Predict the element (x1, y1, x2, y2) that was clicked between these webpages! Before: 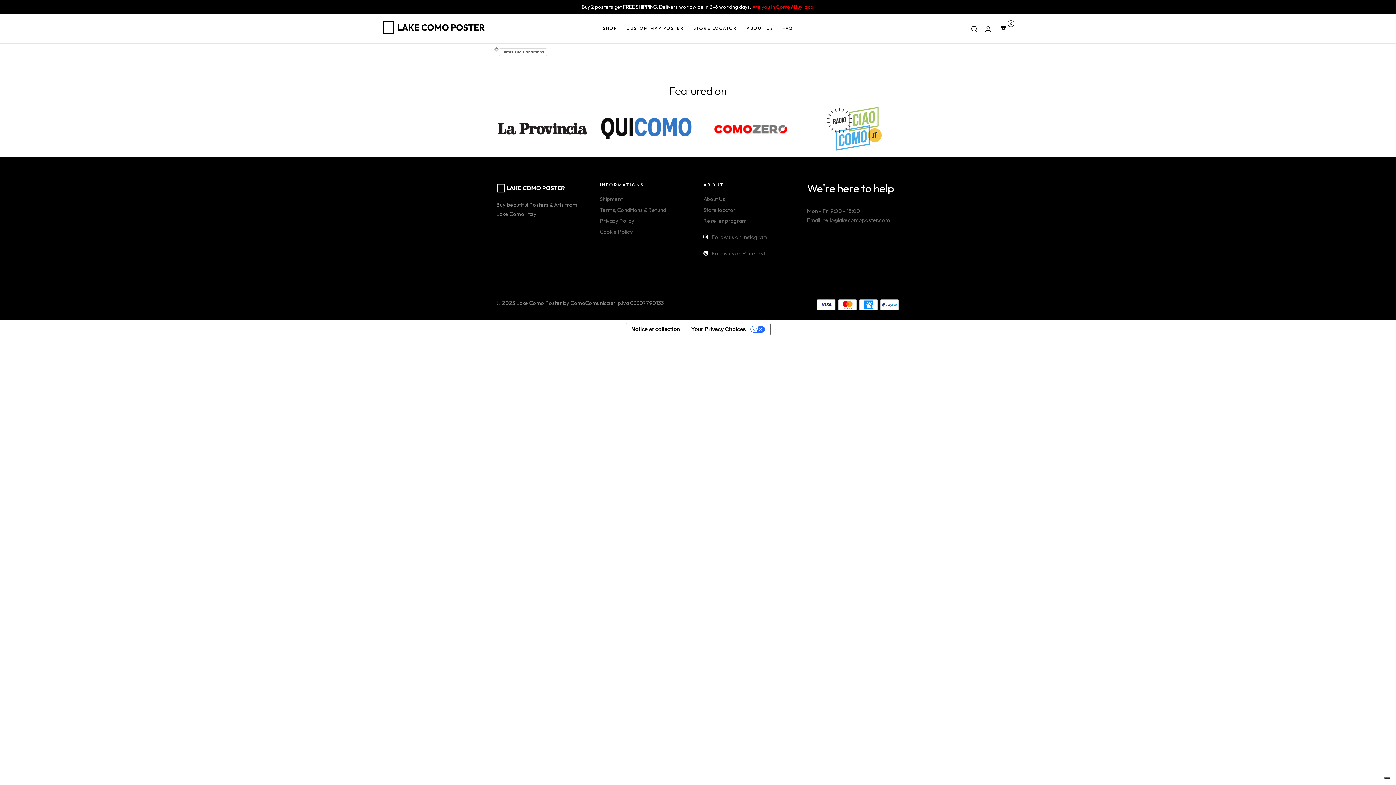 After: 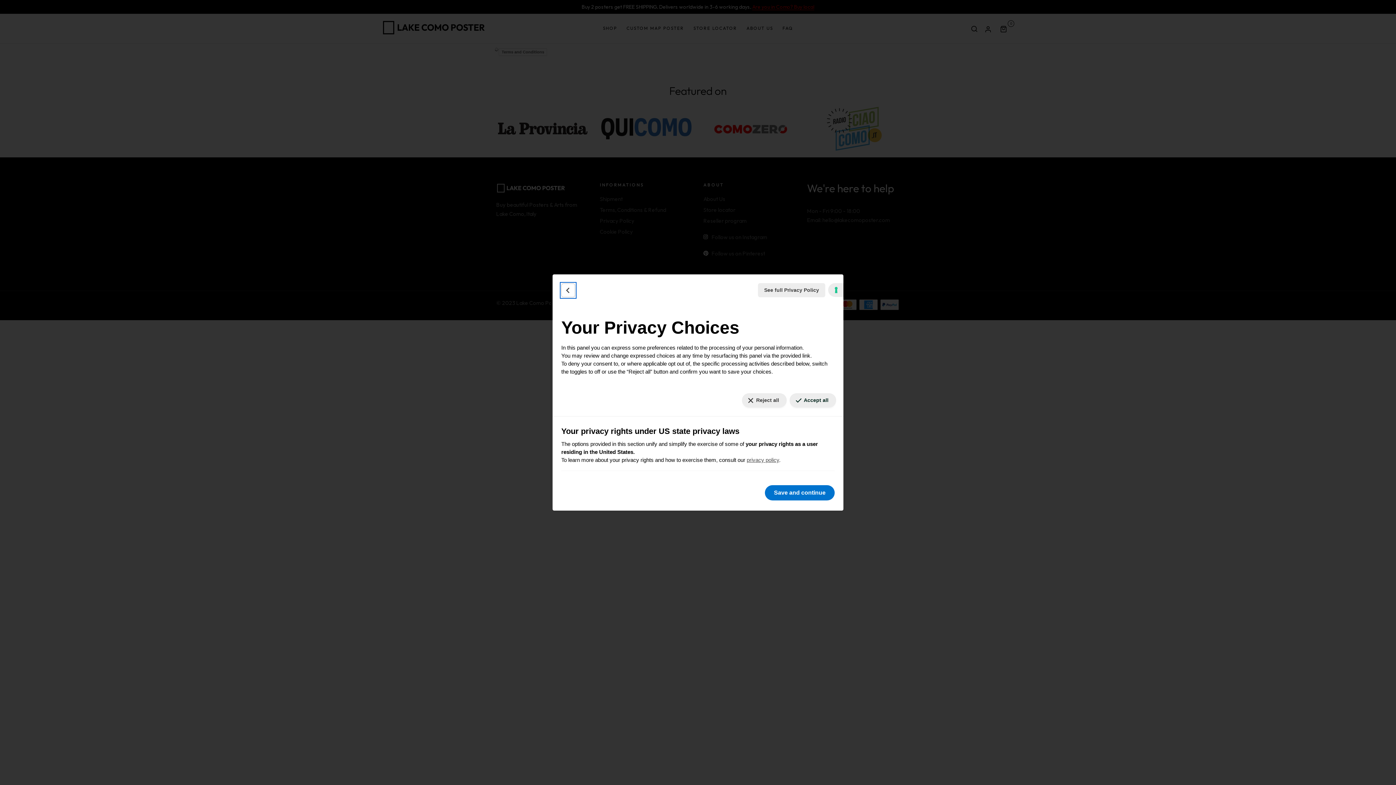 Action: bbox: (1384, 777, 1390, 779) label: Your consent preferences for tracking technologies